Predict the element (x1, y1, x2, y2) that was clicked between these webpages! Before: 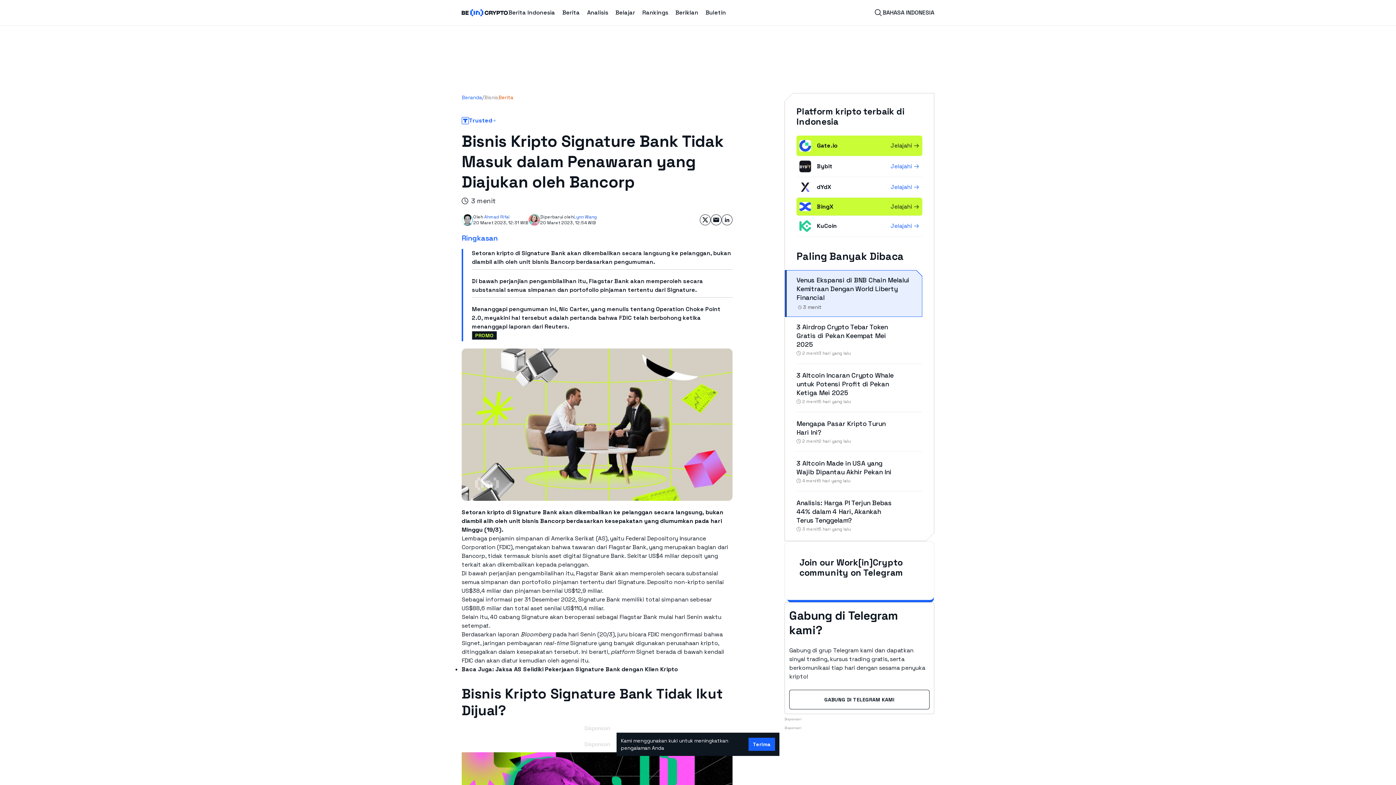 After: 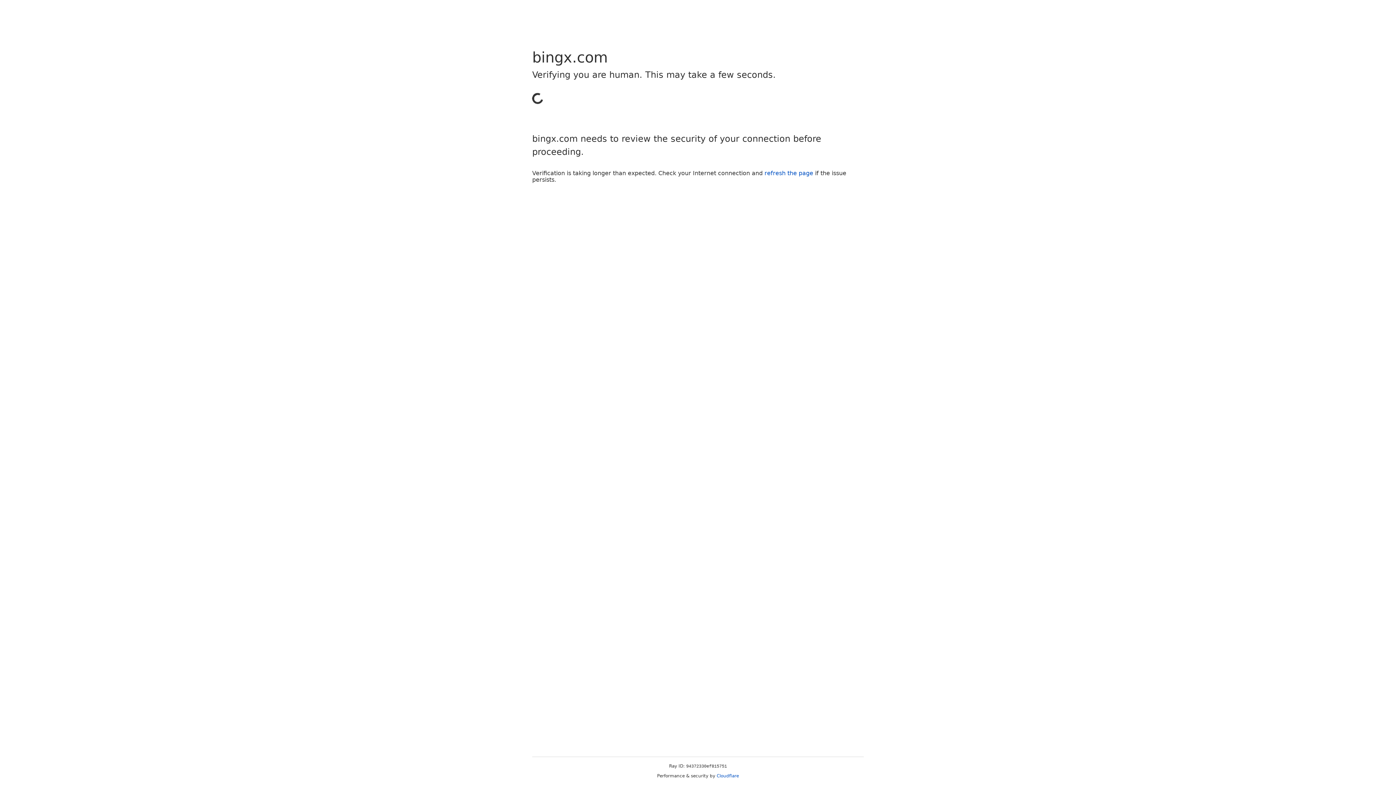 Action: bbox: (799, 202, 817, 213)